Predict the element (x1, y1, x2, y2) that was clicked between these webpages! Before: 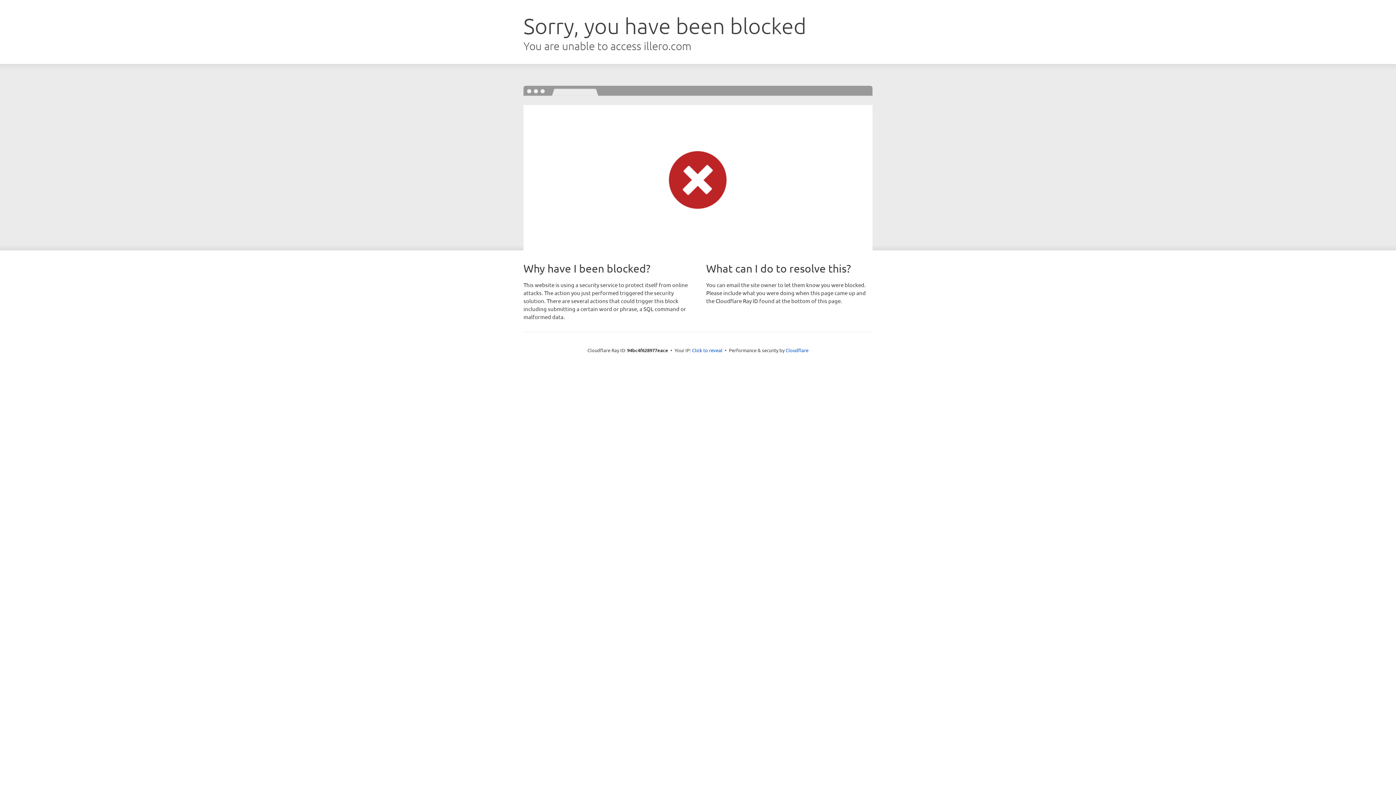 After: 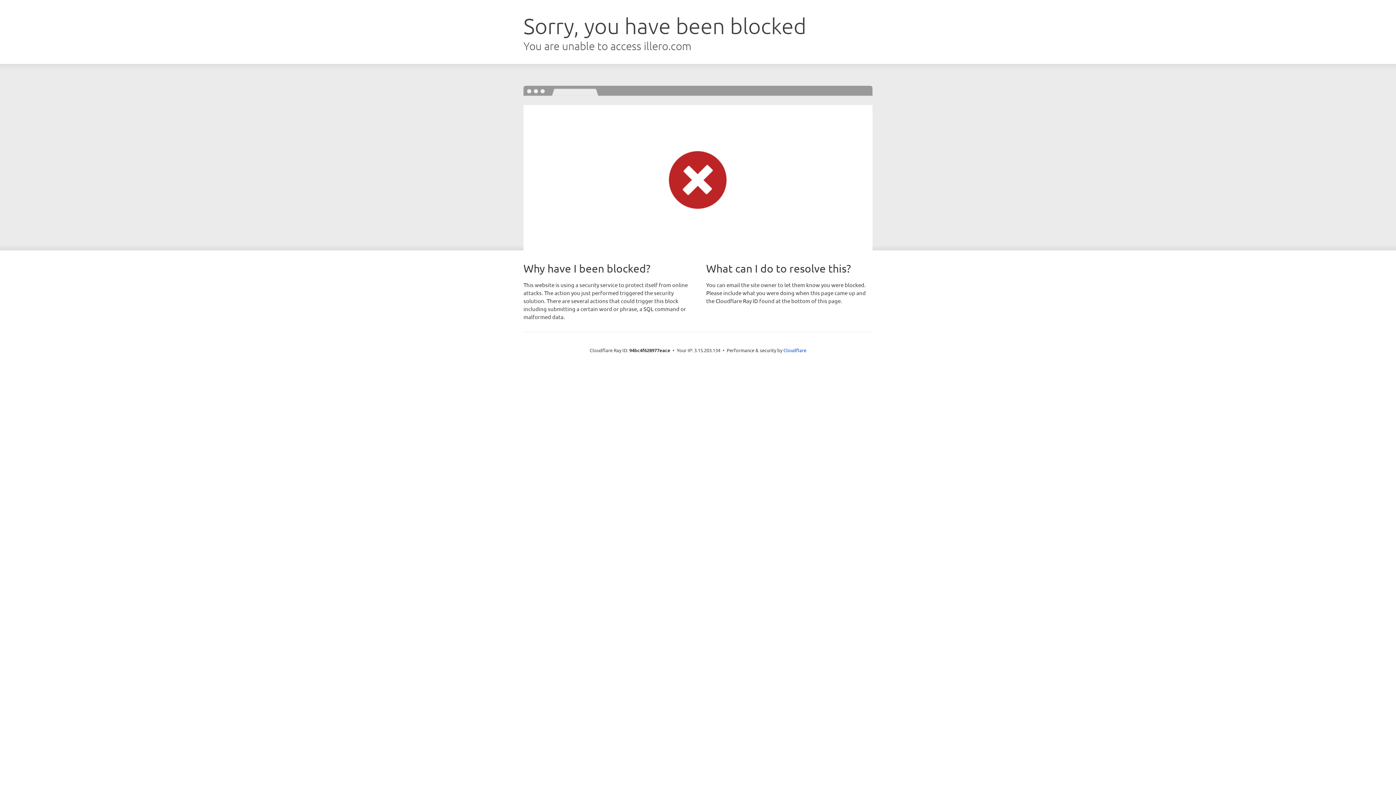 Action: label: Click to reveal bbox: (692, 346, 722, 353)